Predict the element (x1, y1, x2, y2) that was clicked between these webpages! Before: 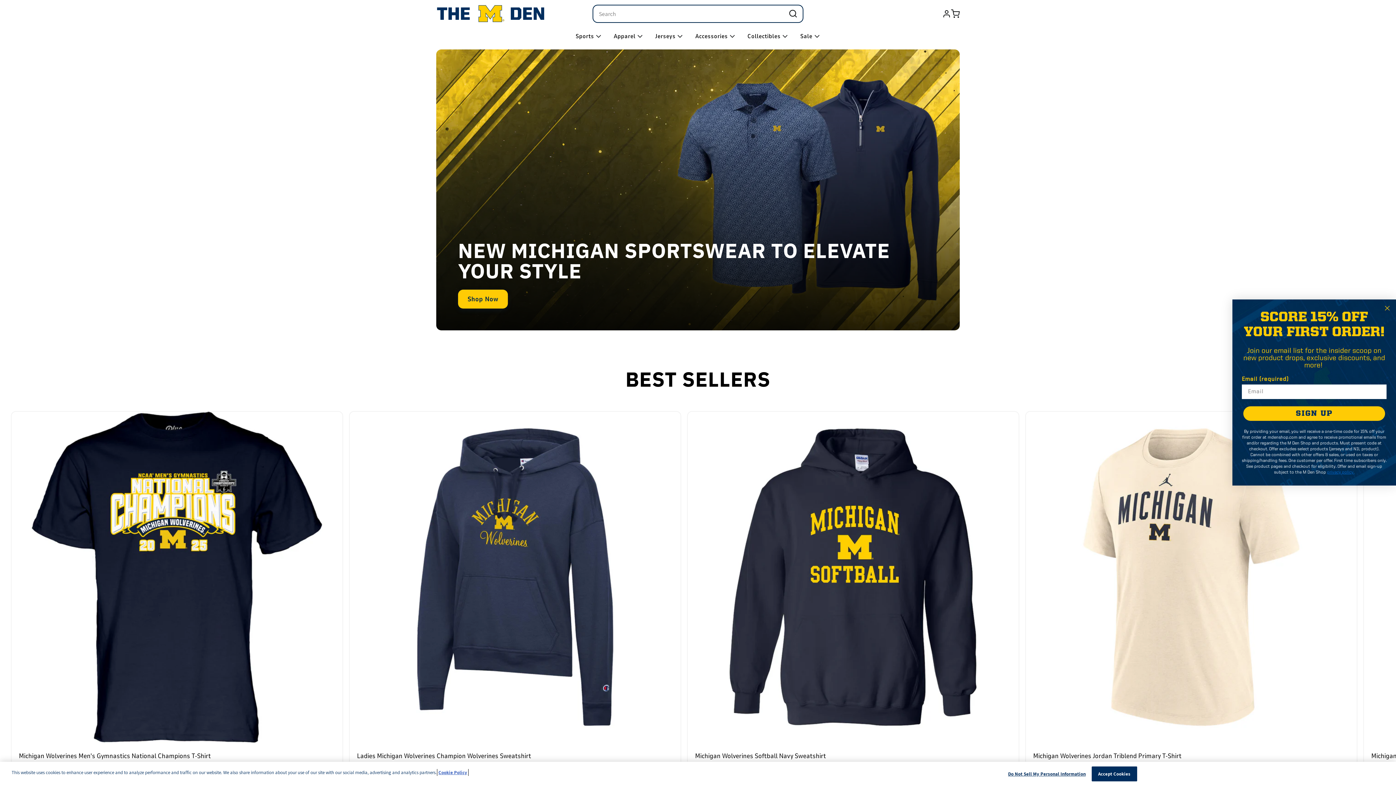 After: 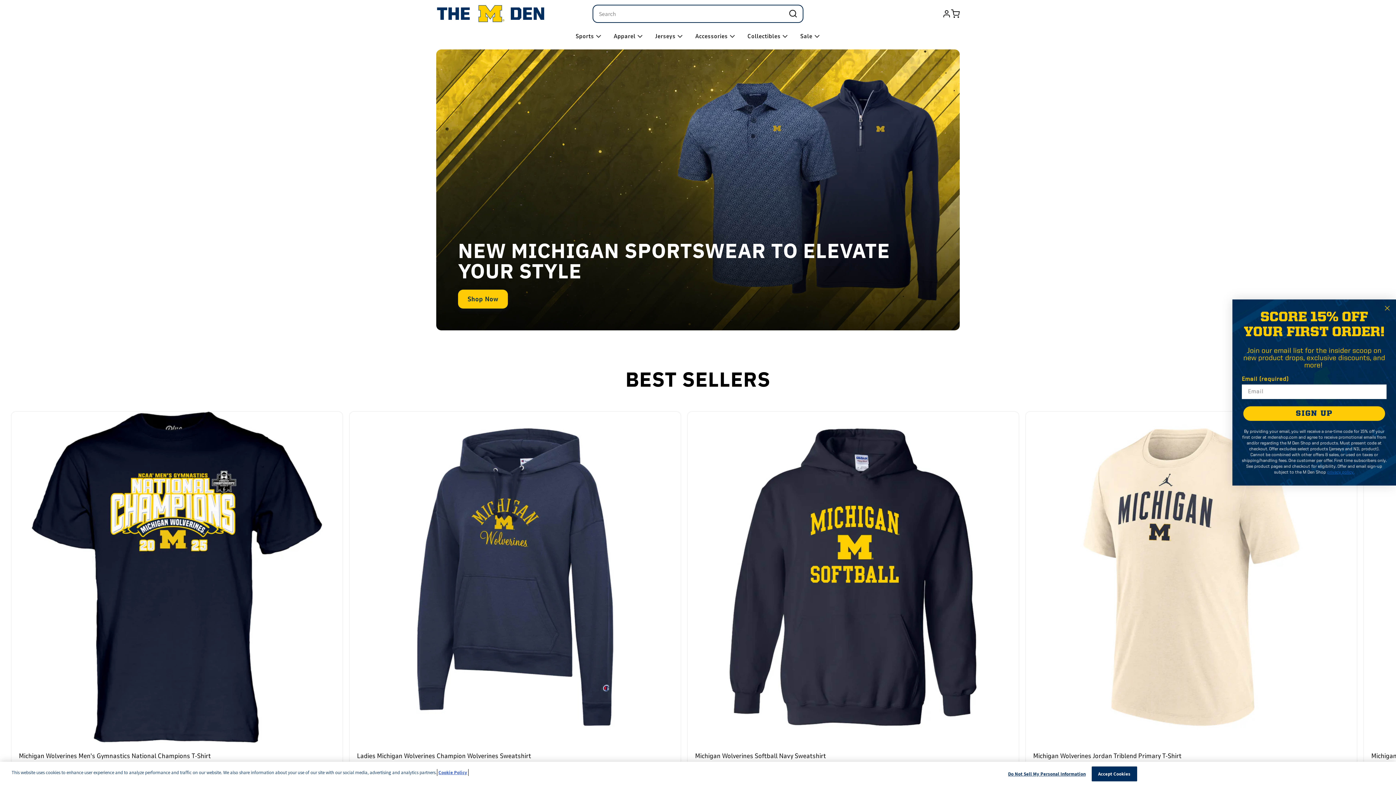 Action: bbox: (436, 4, 545, 23)